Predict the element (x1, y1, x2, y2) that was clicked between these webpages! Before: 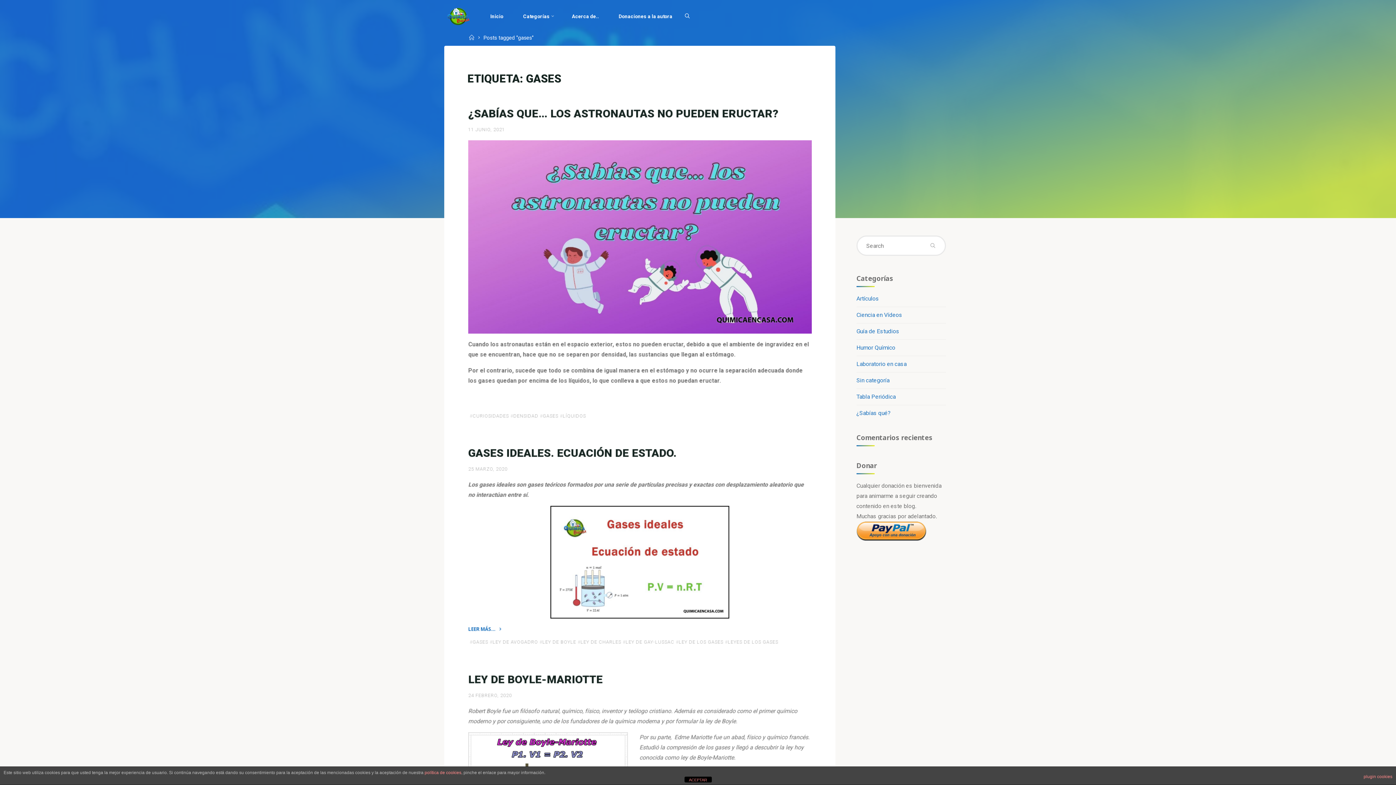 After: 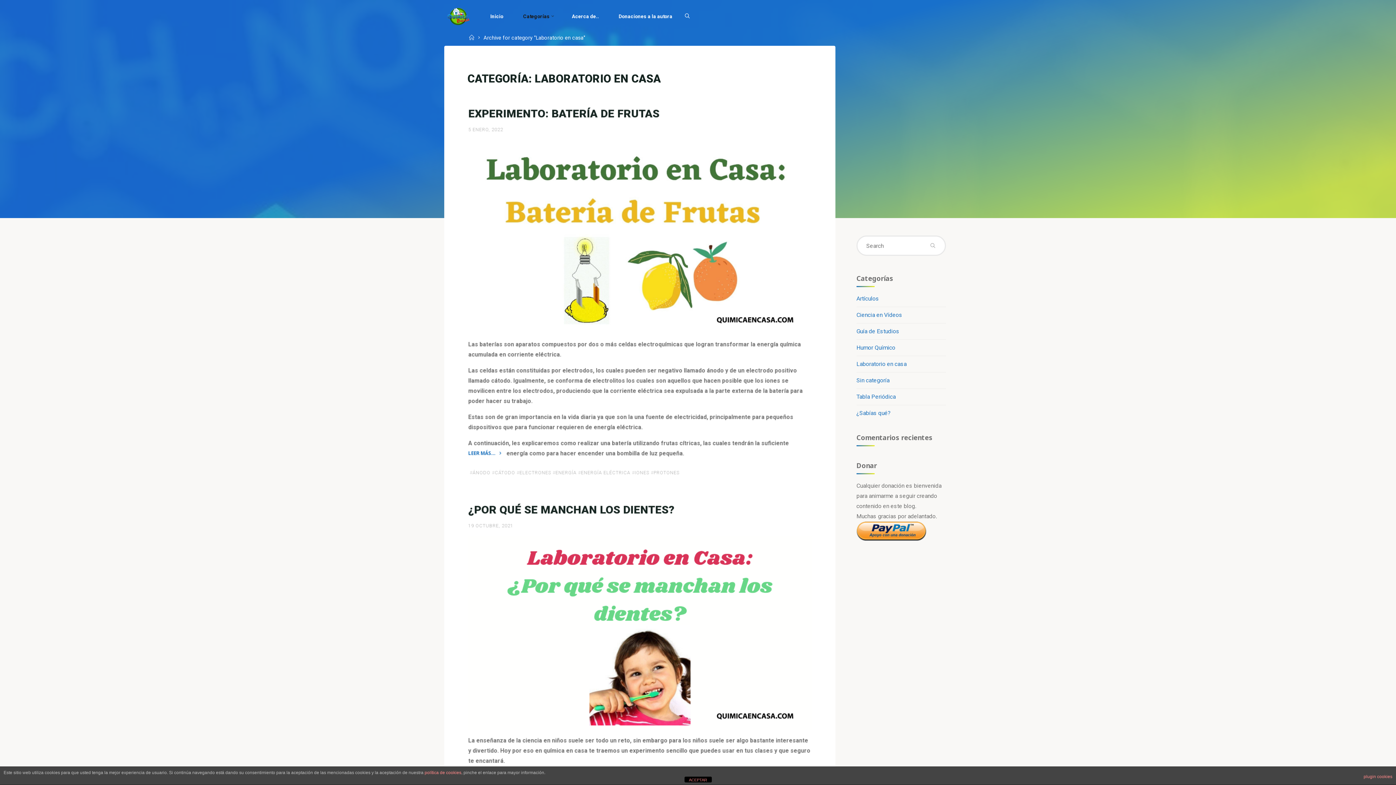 Action: bbox: (856, 360, 906, 367) label: Laboratorio en casa